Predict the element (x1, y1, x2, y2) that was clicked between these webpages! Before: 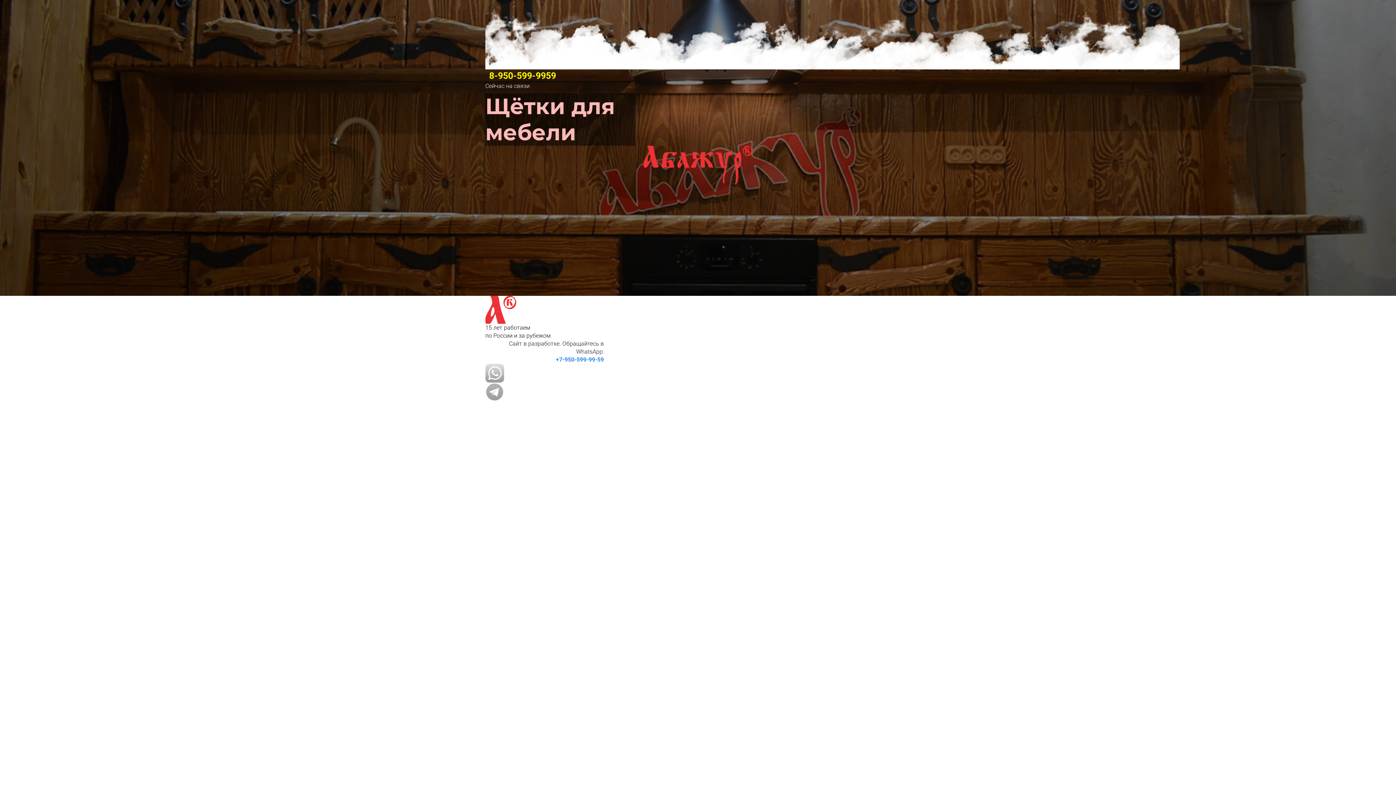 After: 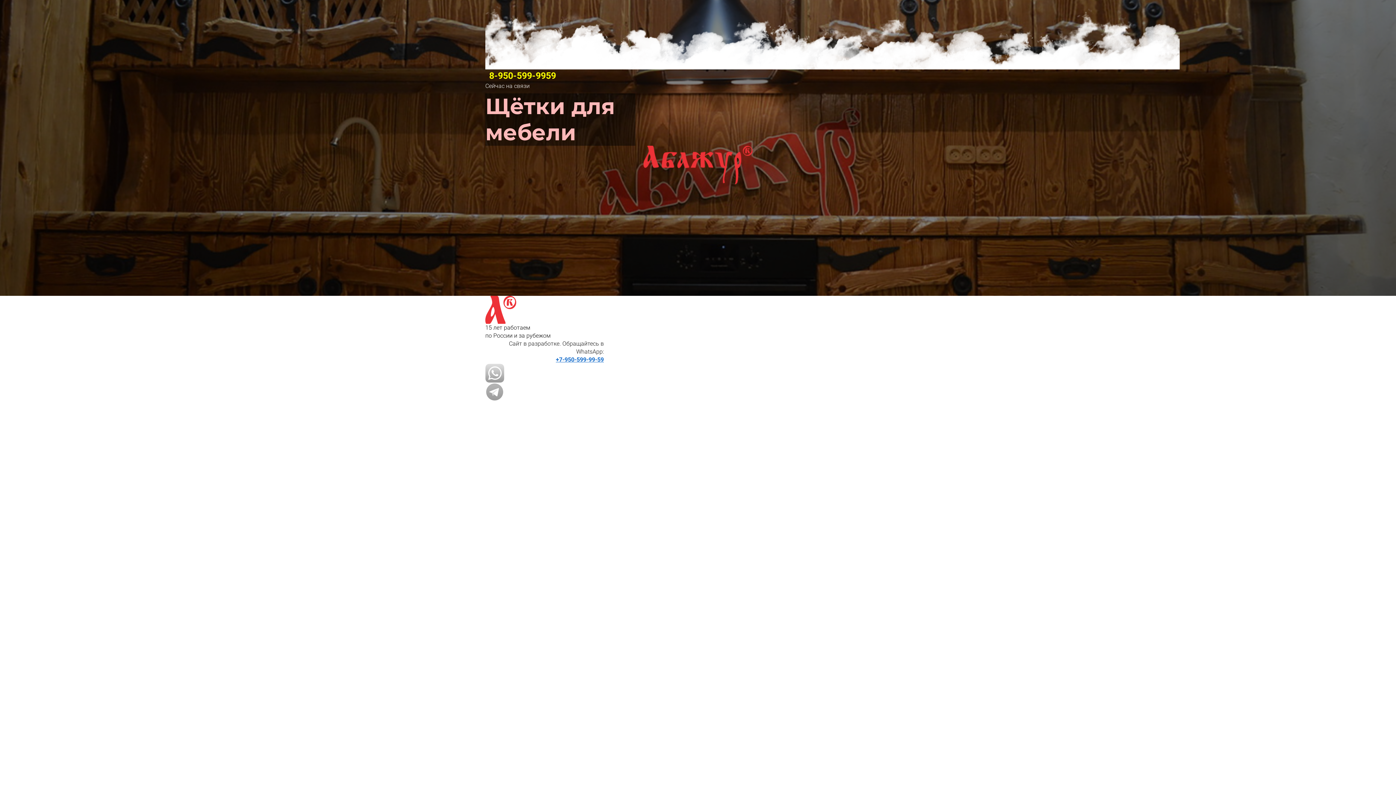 Action: bbox: (556, 356, 604, 363) label: +7-950-599-99-59